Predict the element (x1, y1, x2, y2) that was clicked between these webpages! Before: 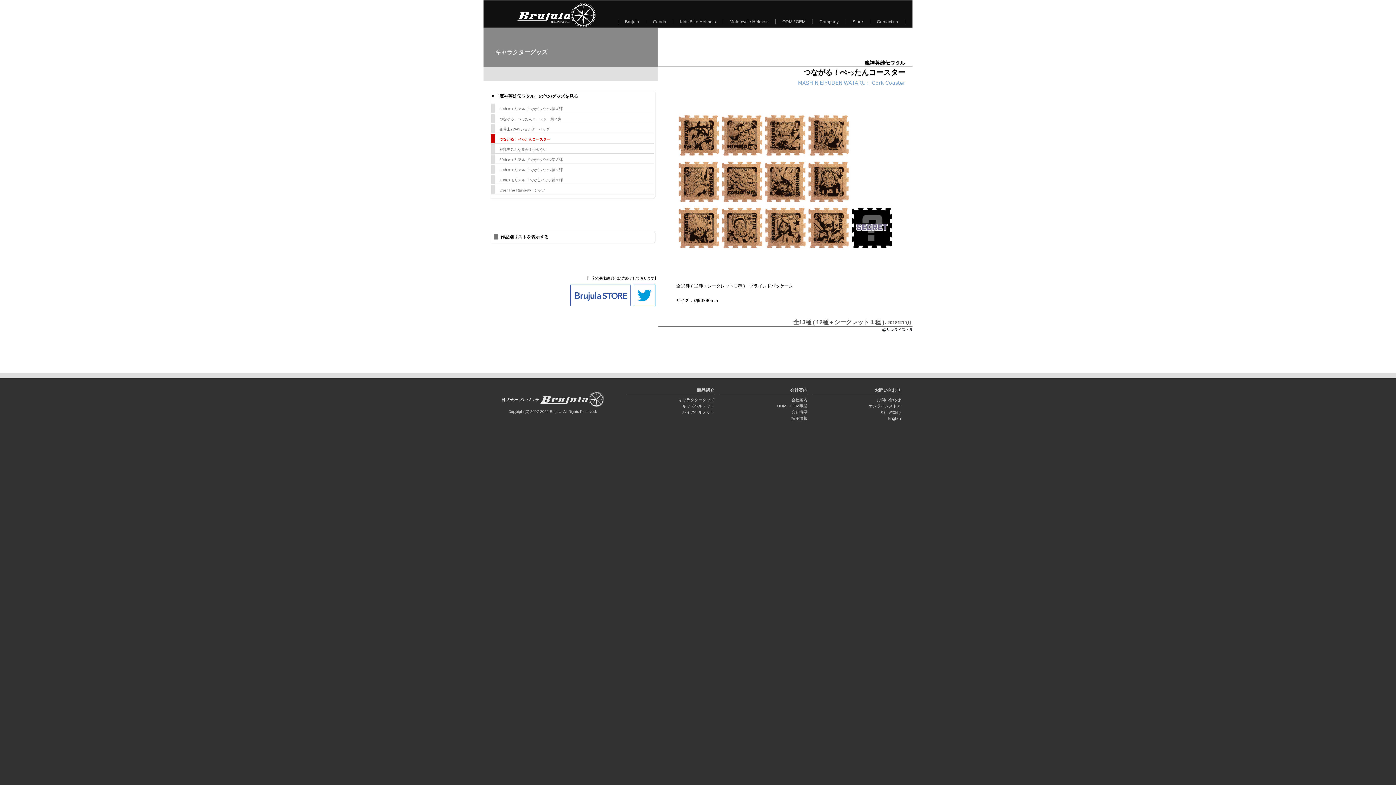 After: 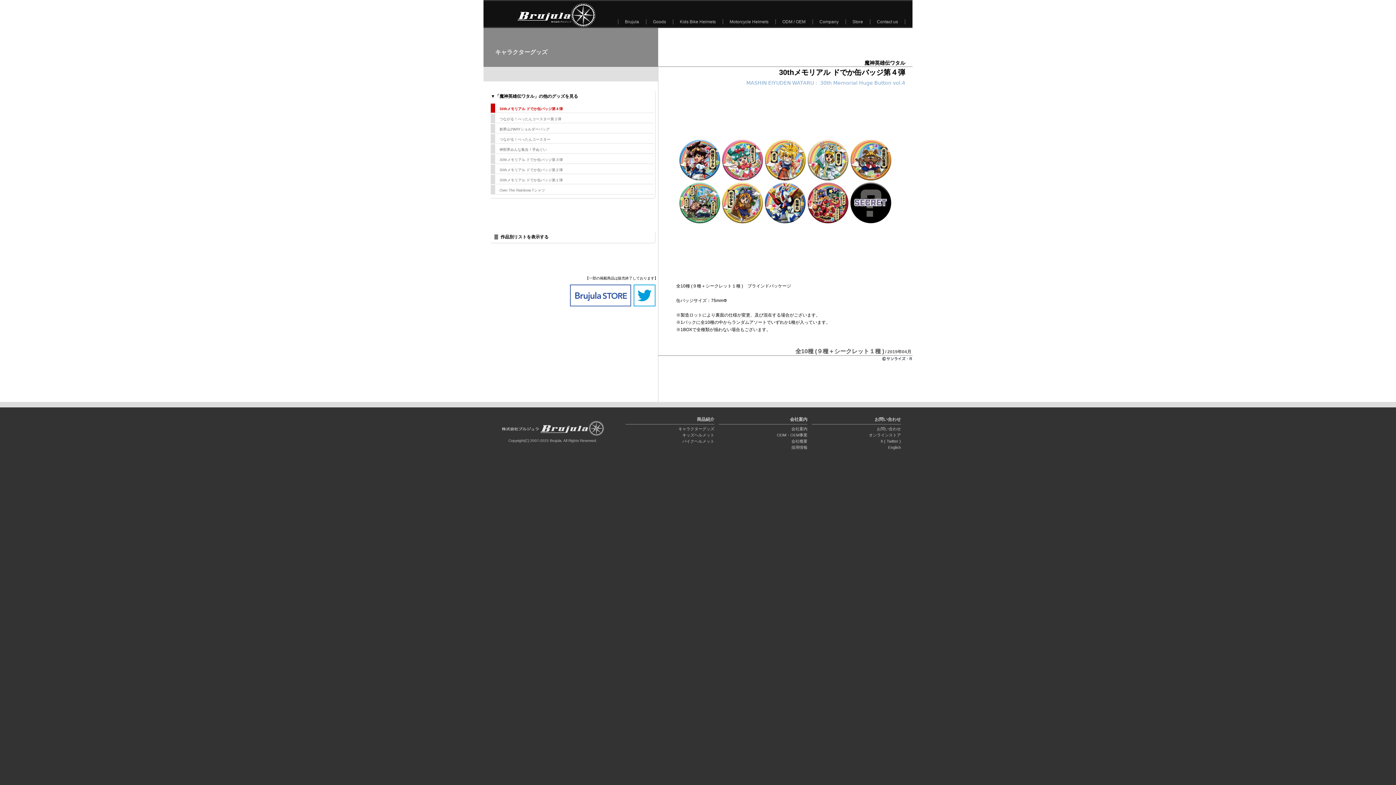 Action: bbox: (490, 103, 654, 112) label: 30thメモリアル ドでか缶バッジ第４弾